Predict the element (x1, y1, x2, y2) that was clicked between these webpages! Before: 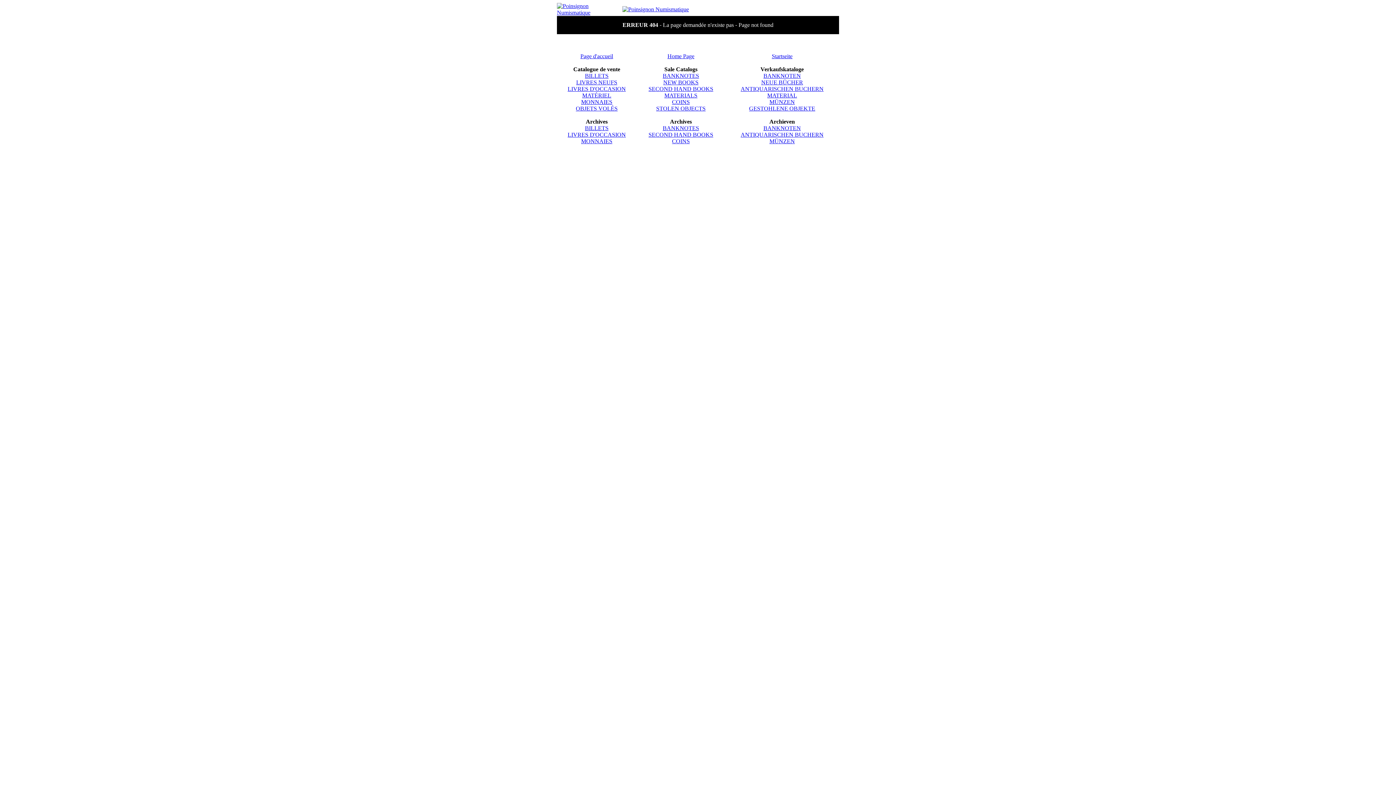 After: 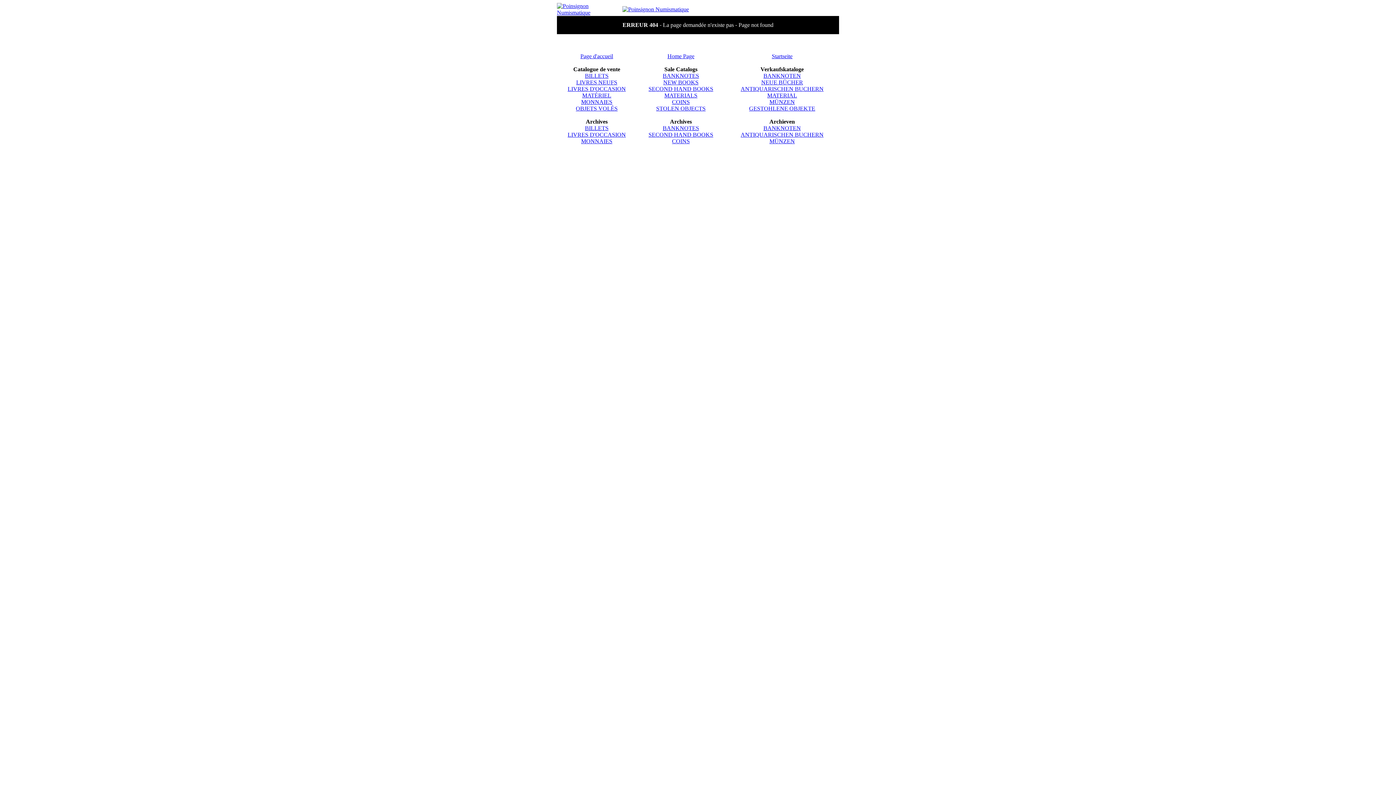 Action: label: NEW BOOKS bbox: (663, 79, 698, 85)